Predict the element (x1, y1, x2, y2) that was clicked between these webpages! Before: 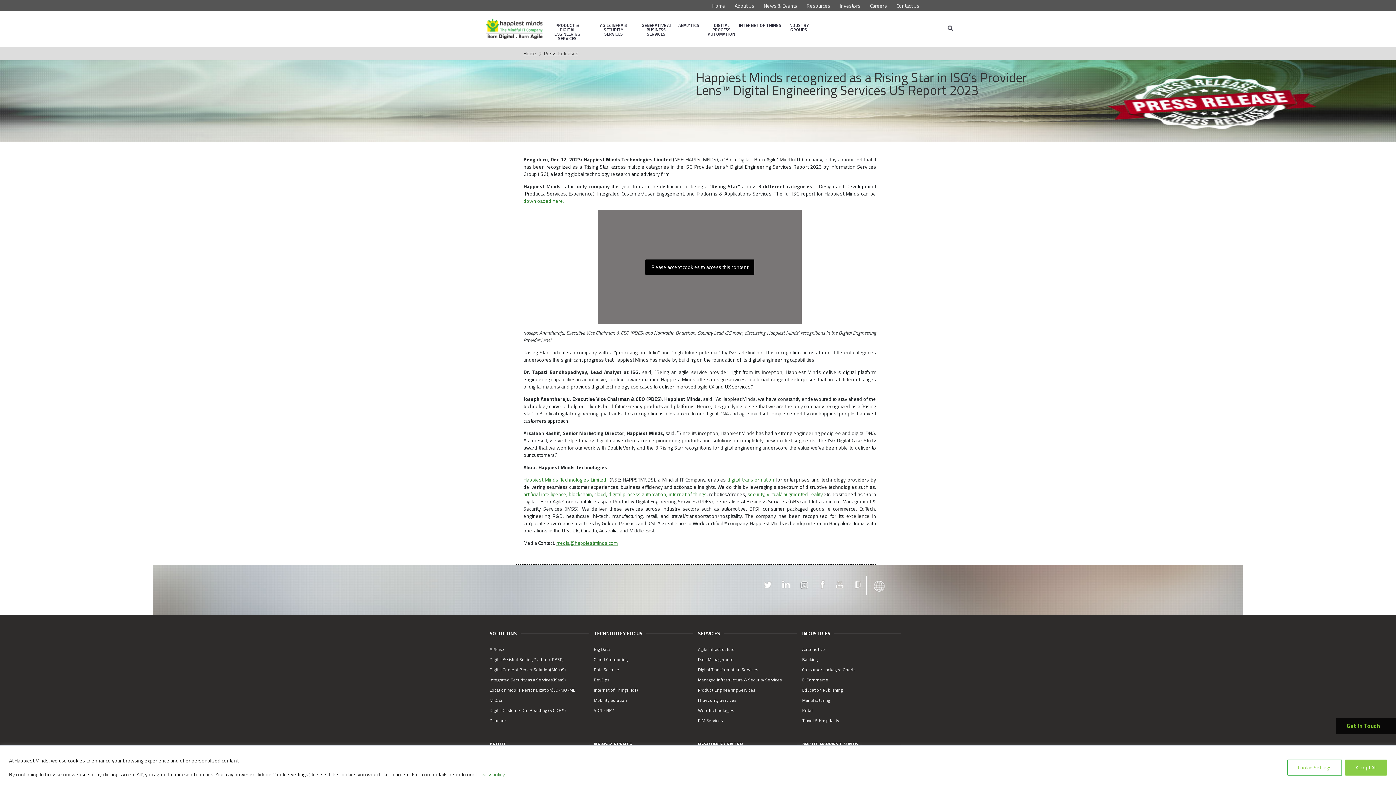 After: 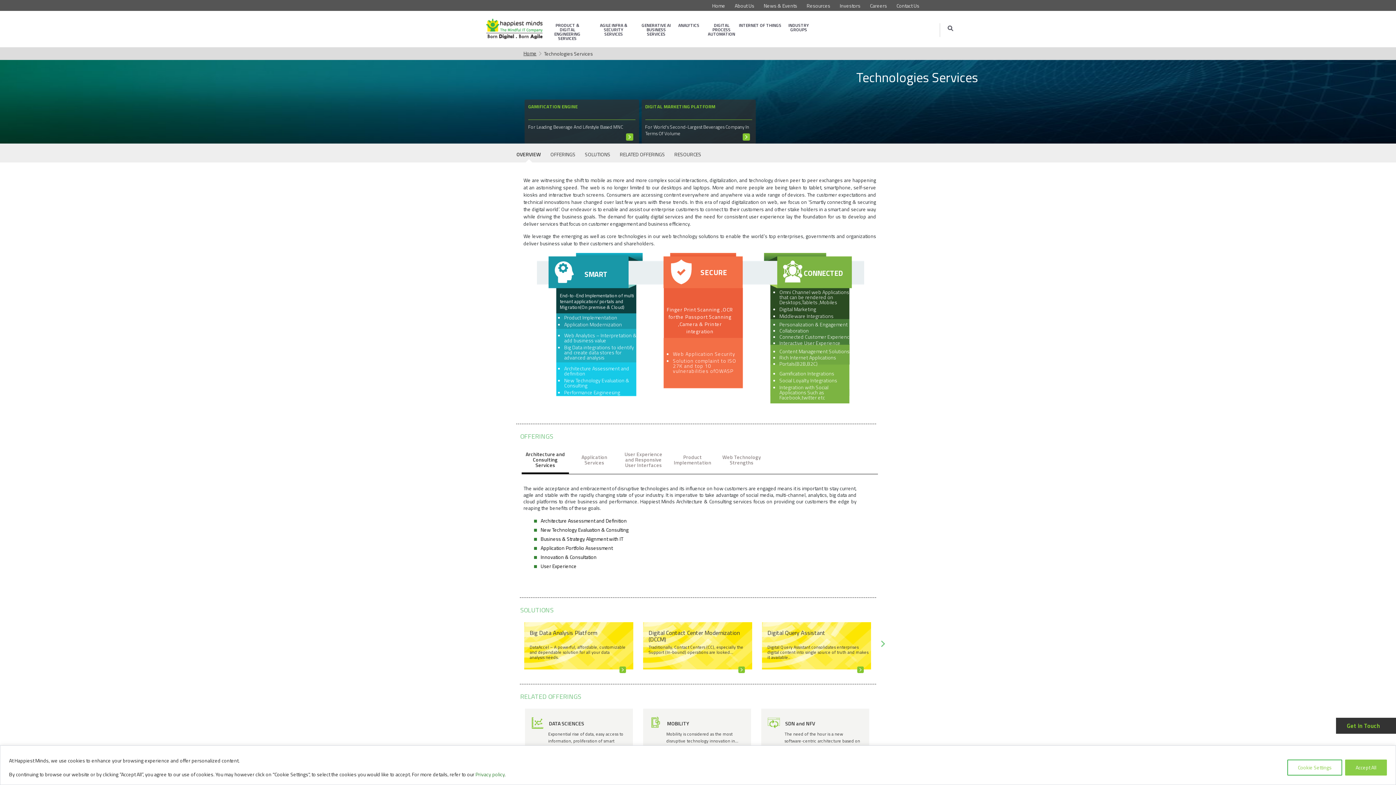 Action: label: Web Technologies bbox: (698, 707, 734, 714)